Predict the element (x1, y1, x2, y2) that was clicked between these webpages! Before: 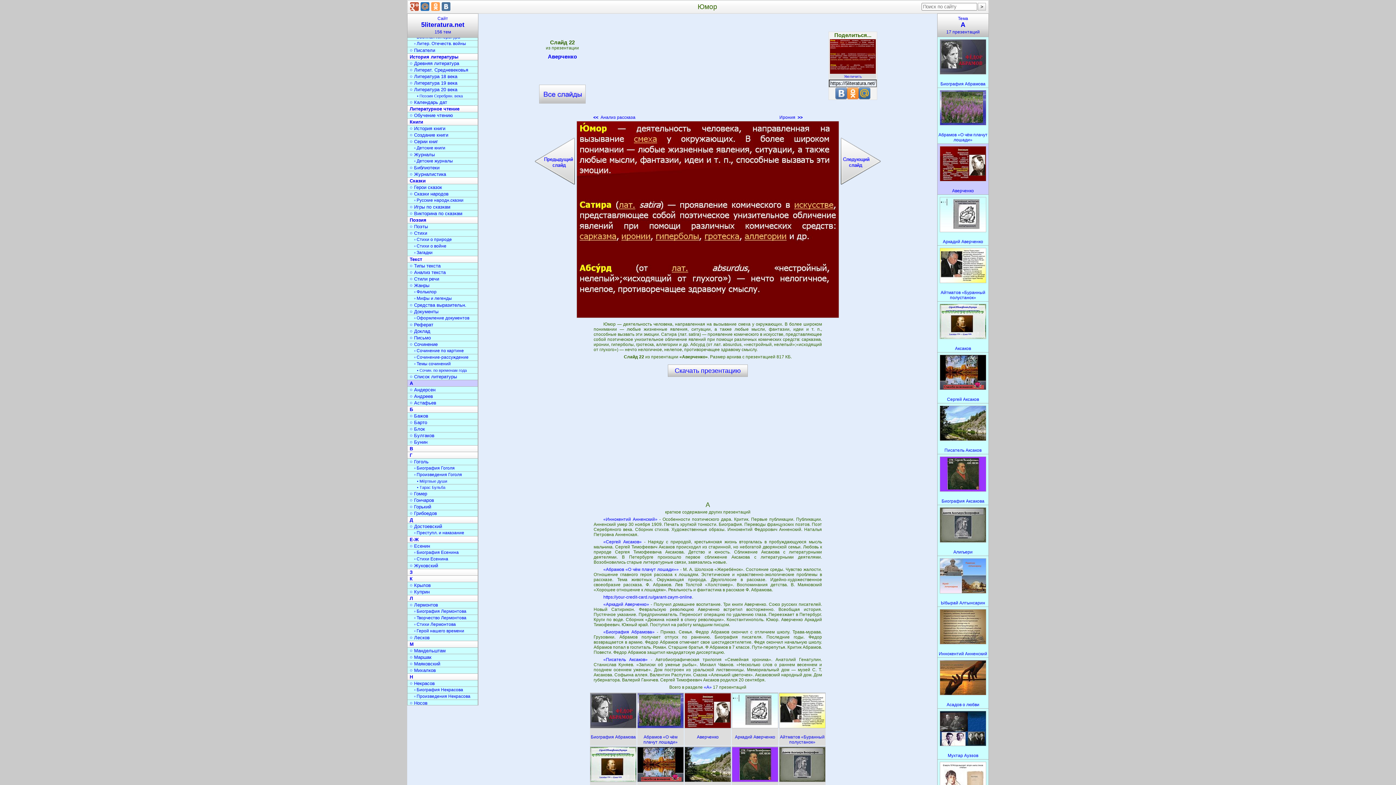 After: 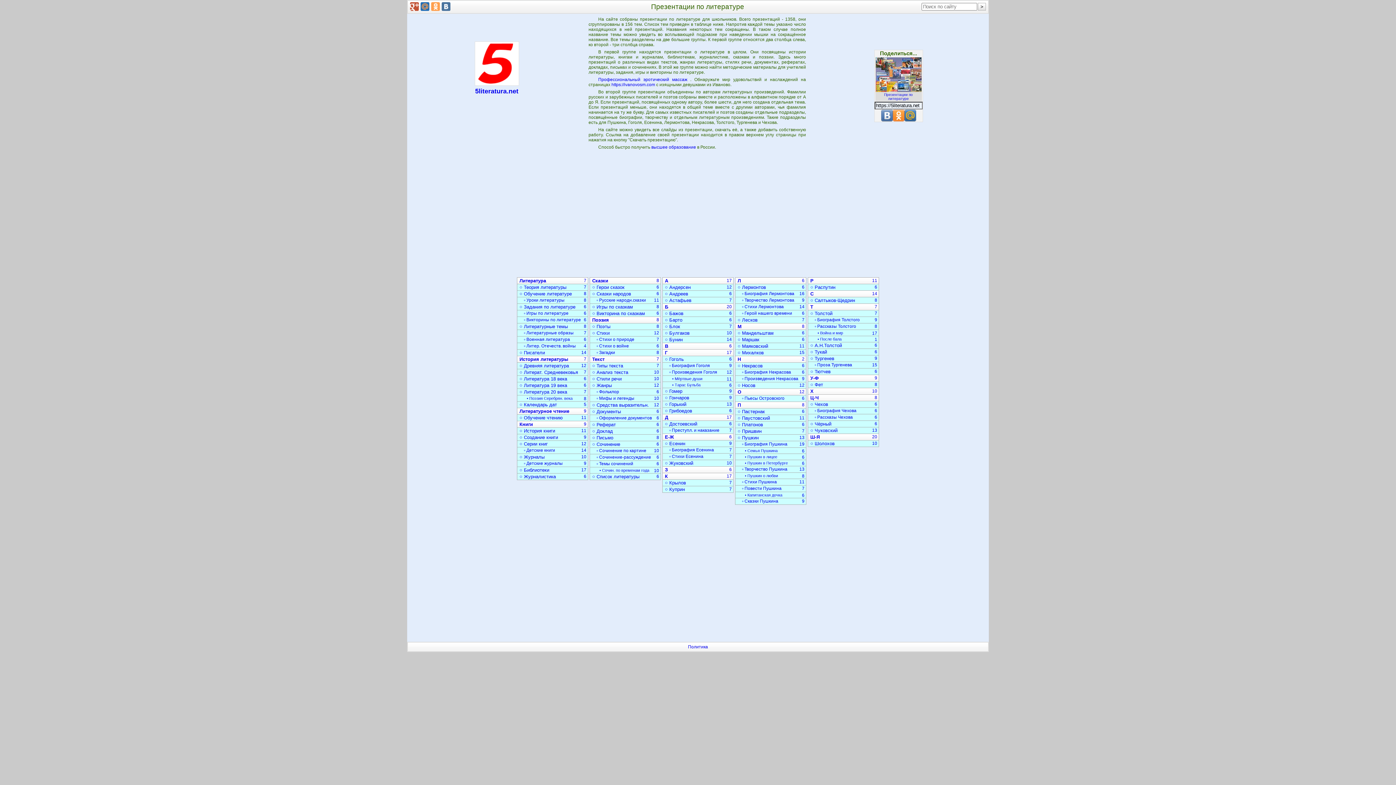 Action: bbox: (407, 13, 478, 37) label: Сайт
5literatura.net
156 тем